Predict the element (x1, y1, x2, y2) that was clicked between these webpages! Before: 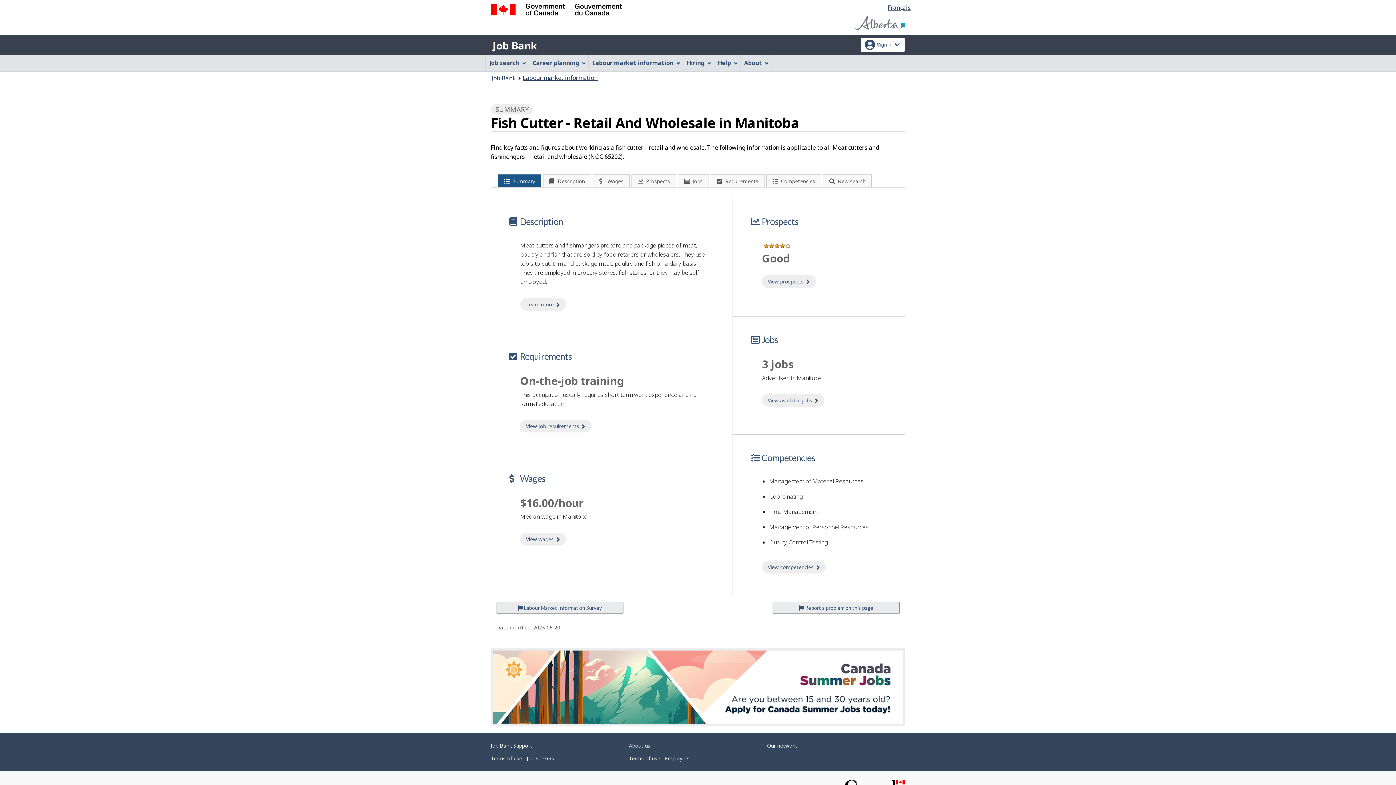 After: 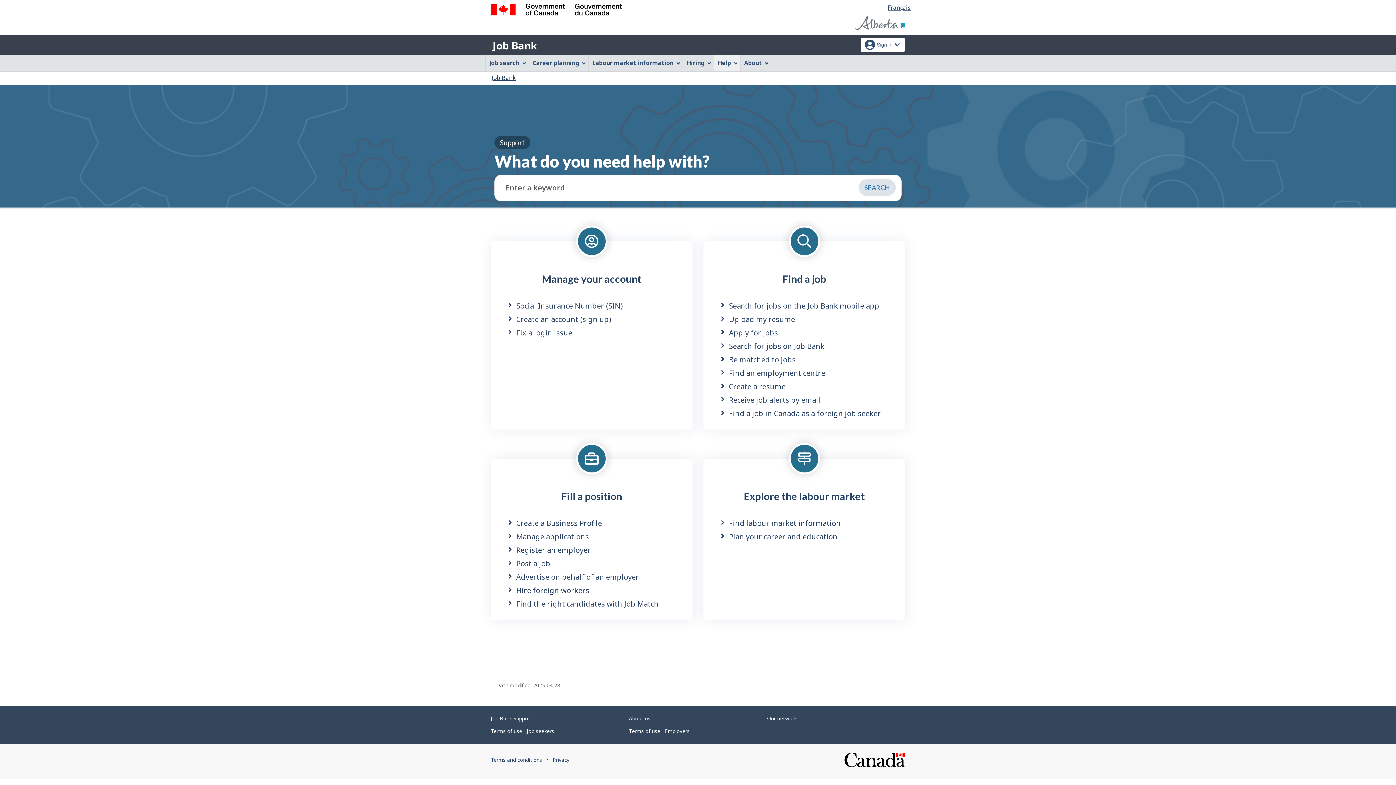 Action: bbox: (490, 742, 532, 749) label: Job Bank Support